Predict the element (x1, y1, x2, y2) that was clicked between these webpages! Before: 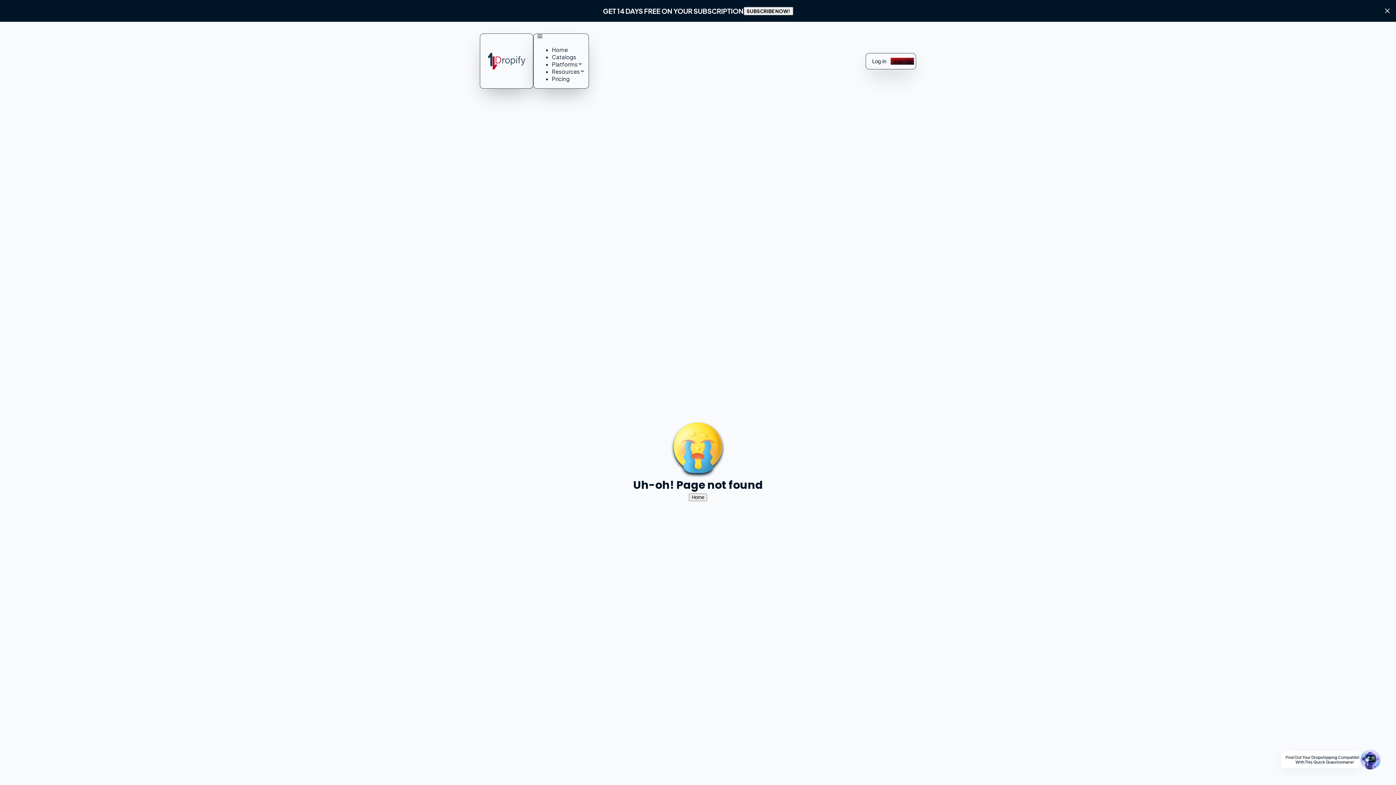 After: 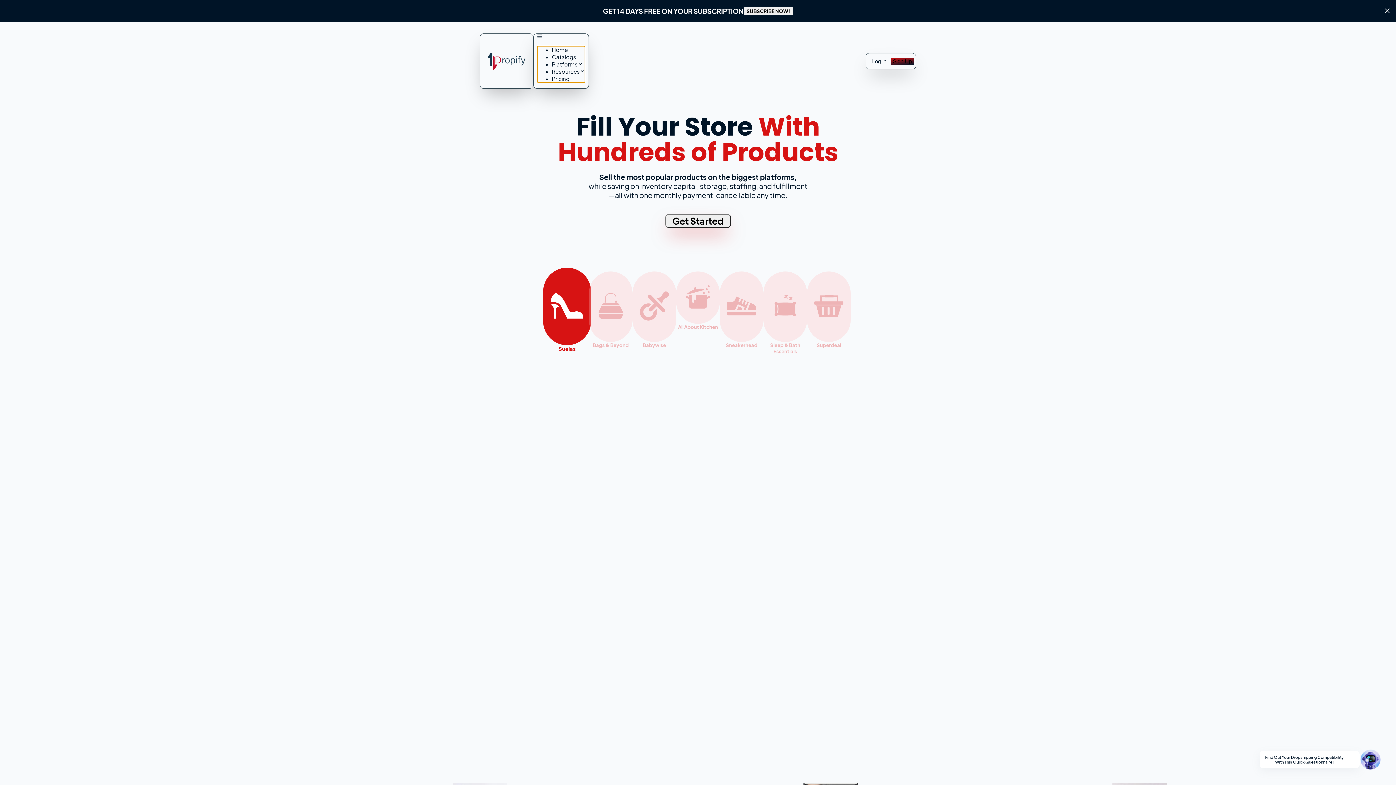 Action: bbox: (552, 54, 576, 60) label: Catalogs